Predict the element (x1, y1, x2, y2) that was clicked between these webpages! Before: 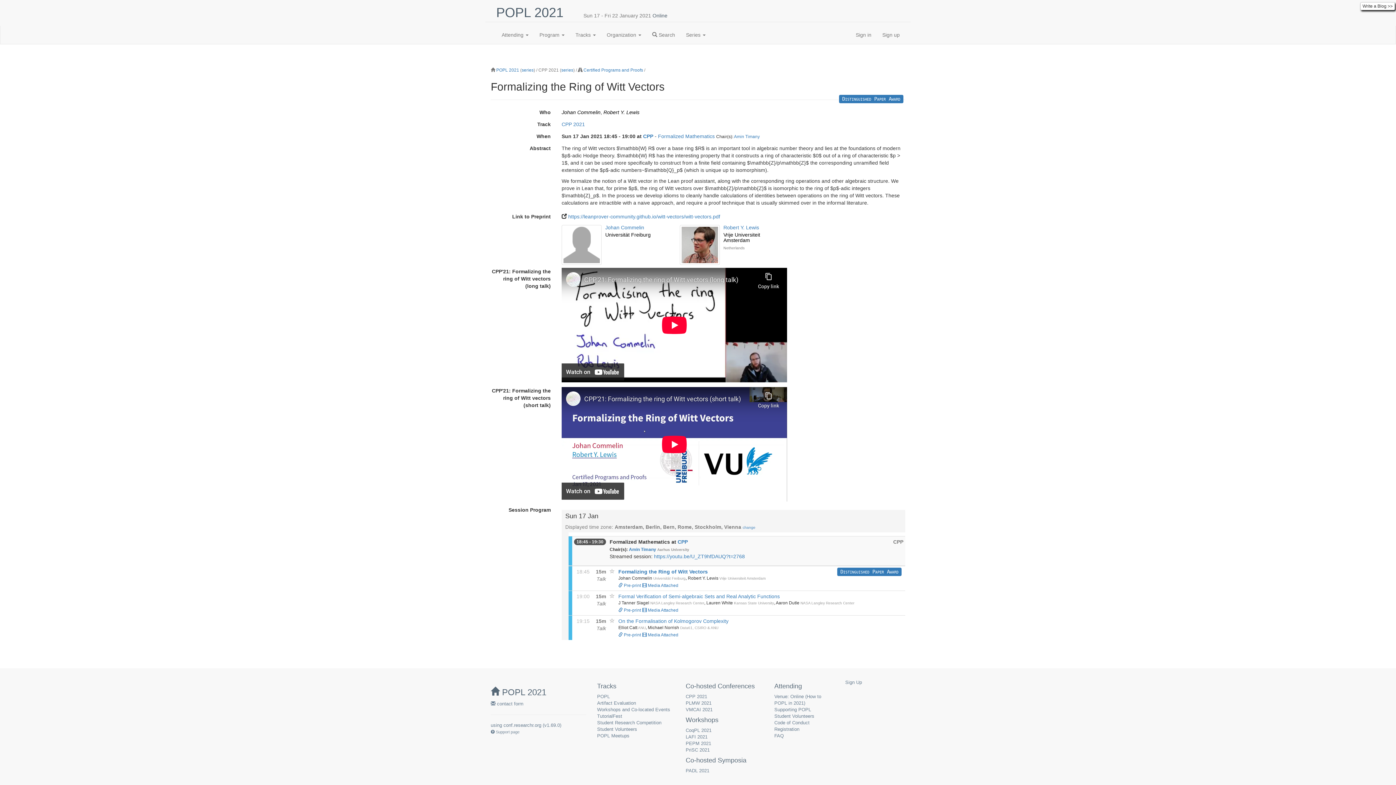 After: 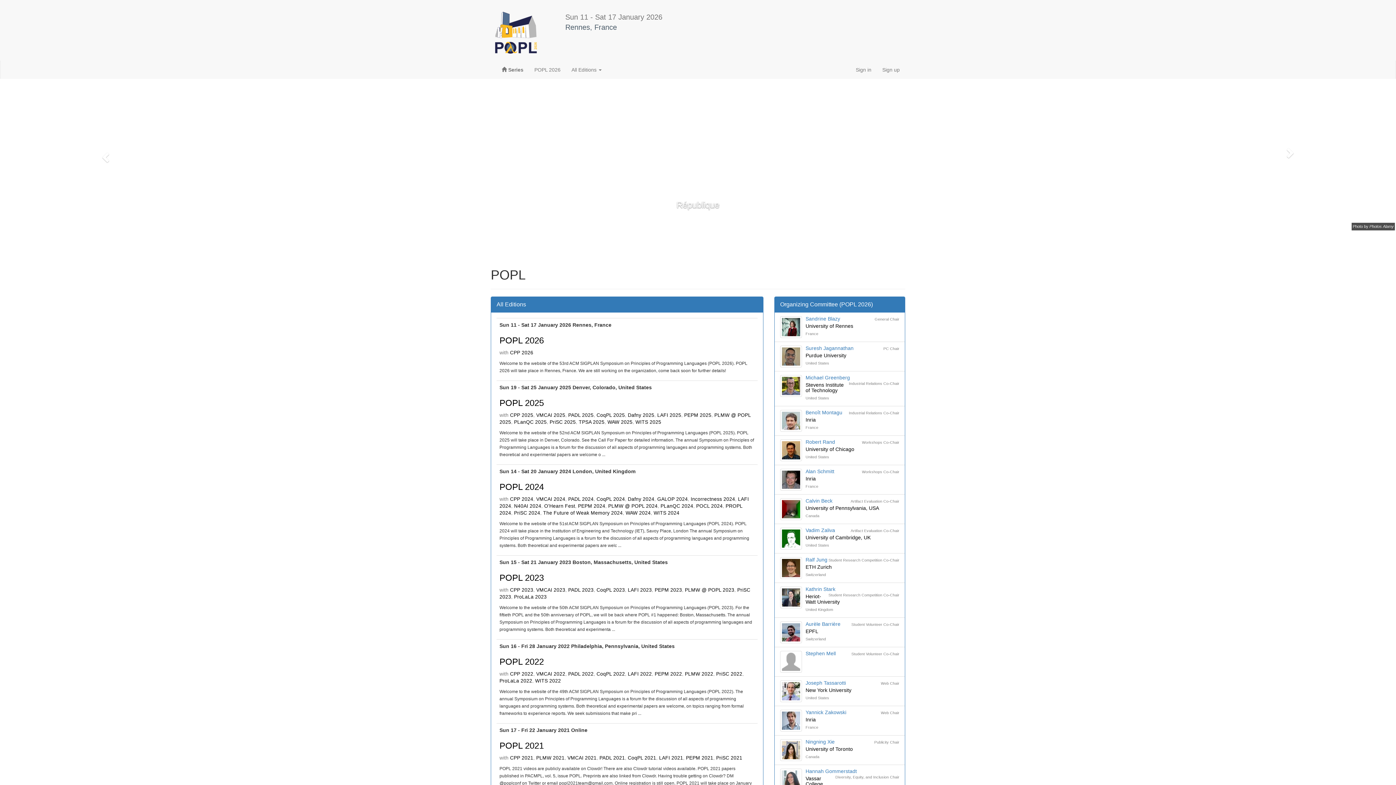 Action: label: series bbox: (521, 67, 533, 72)